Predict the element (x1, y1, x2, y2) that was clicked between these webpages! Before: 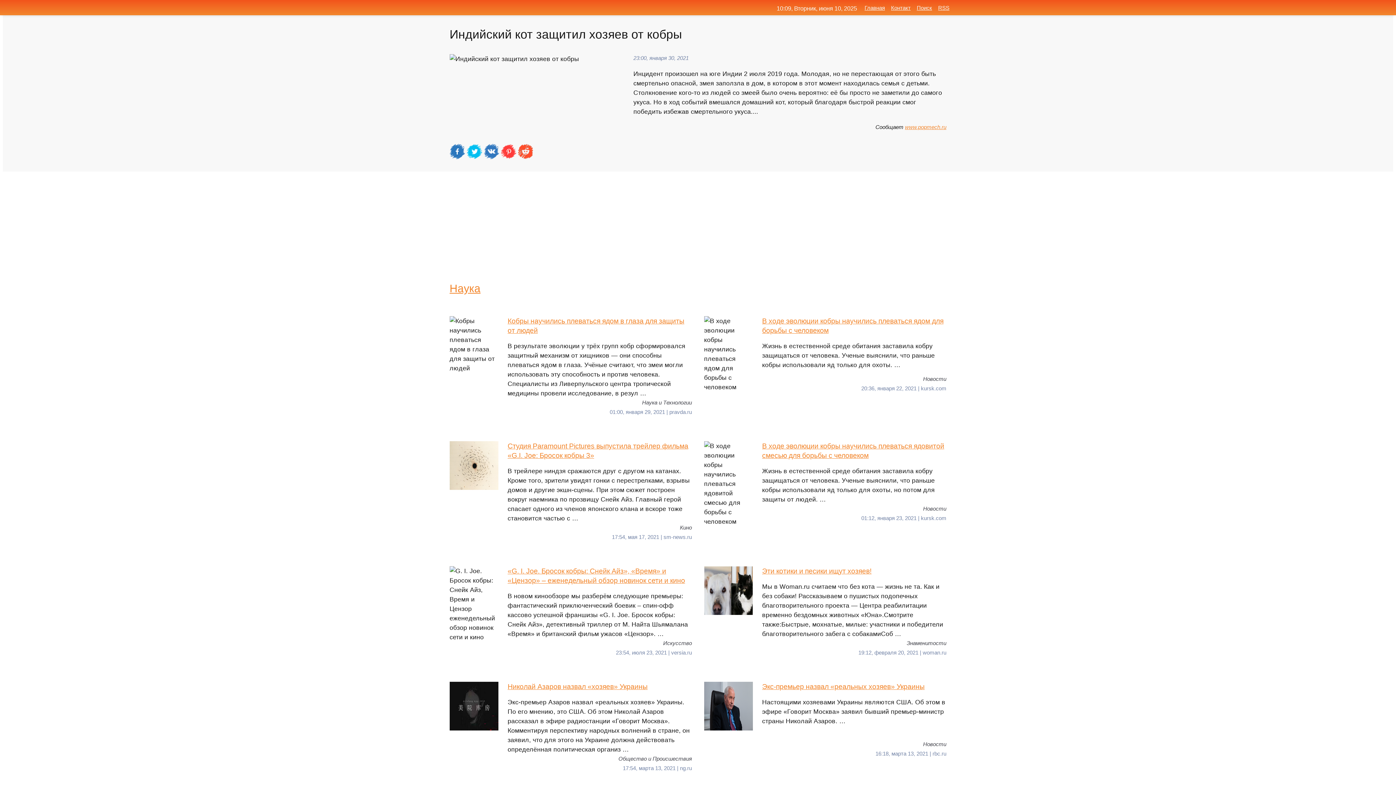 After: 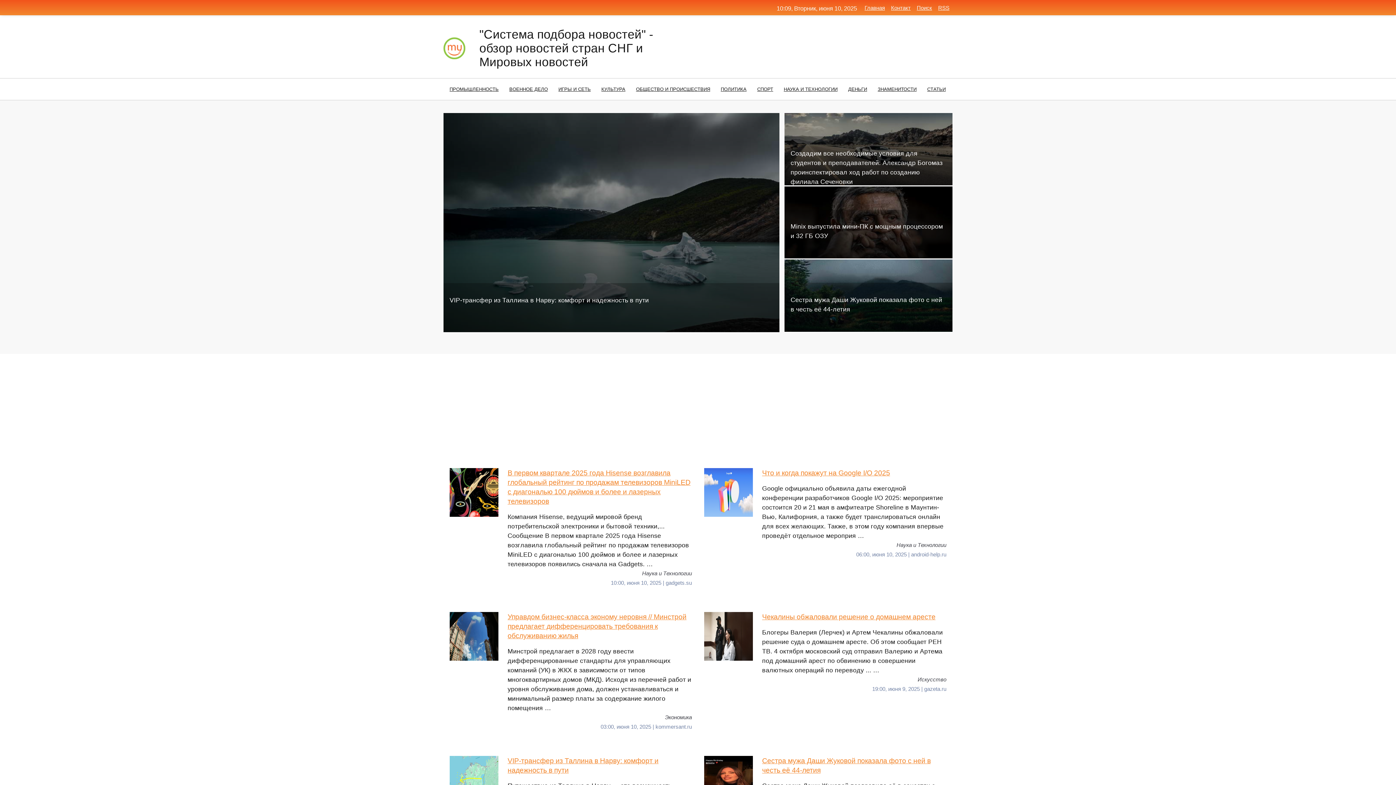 Action: label: Главная bbox: (864, 4, 885, 10)